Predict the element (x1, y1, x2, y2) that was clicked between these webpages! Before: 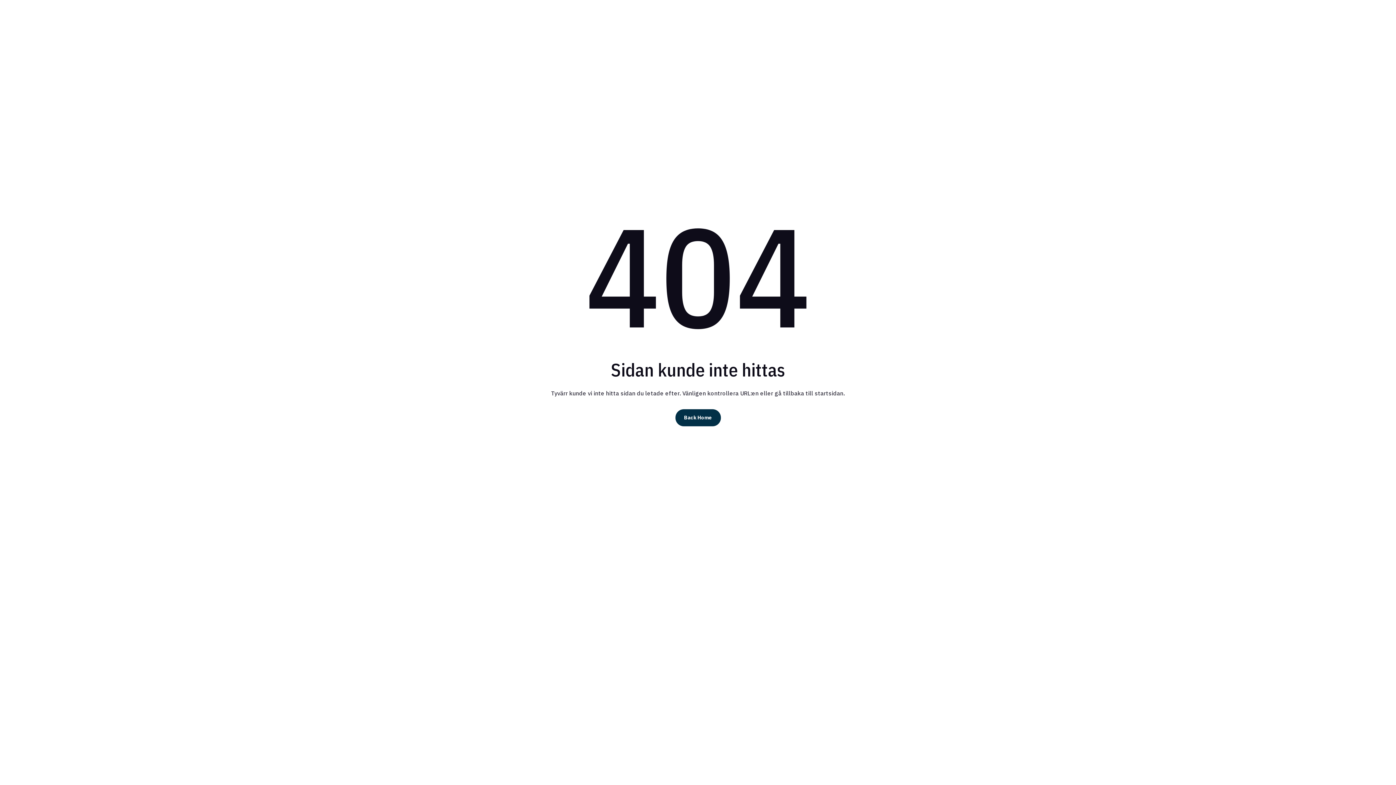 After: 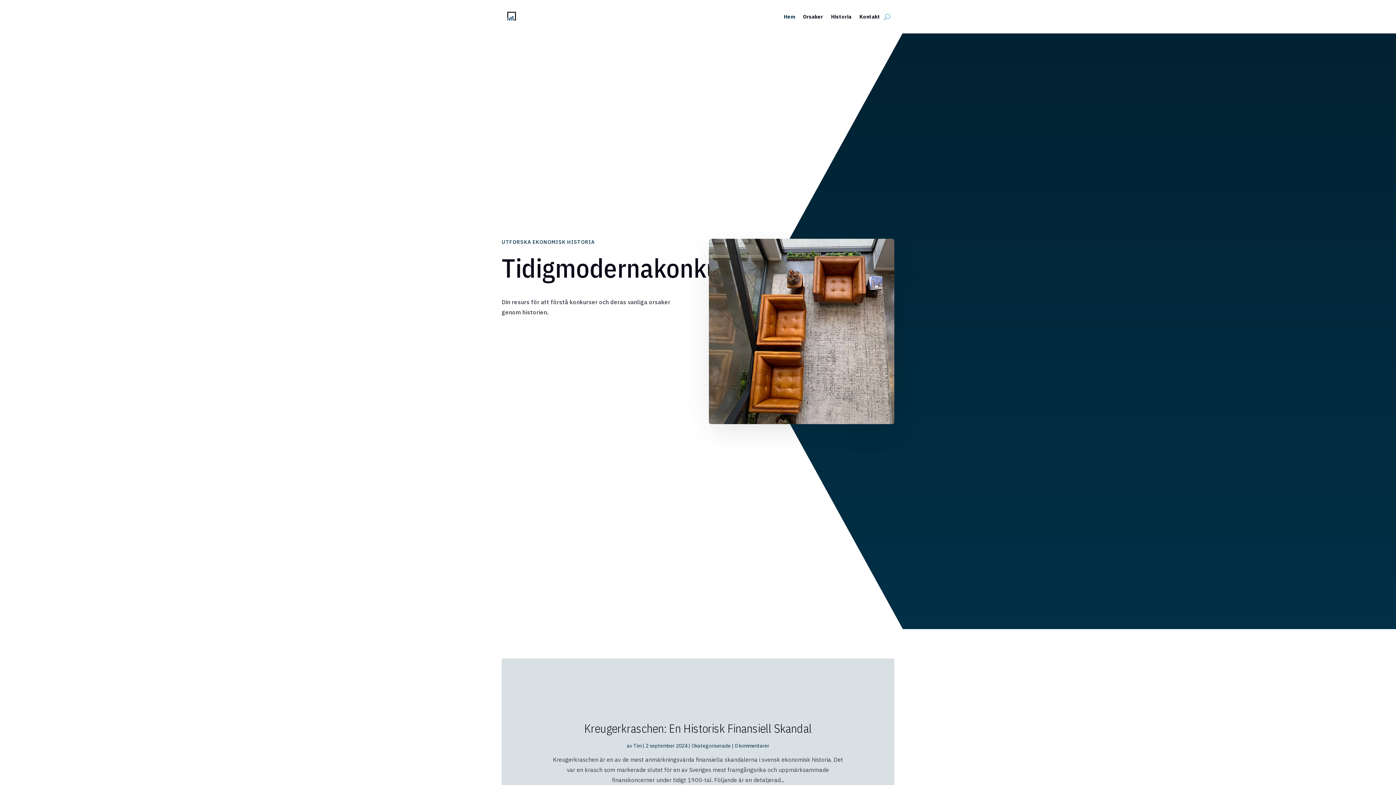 Action: label: Back Home bbox: (675, 409, 720, 426)